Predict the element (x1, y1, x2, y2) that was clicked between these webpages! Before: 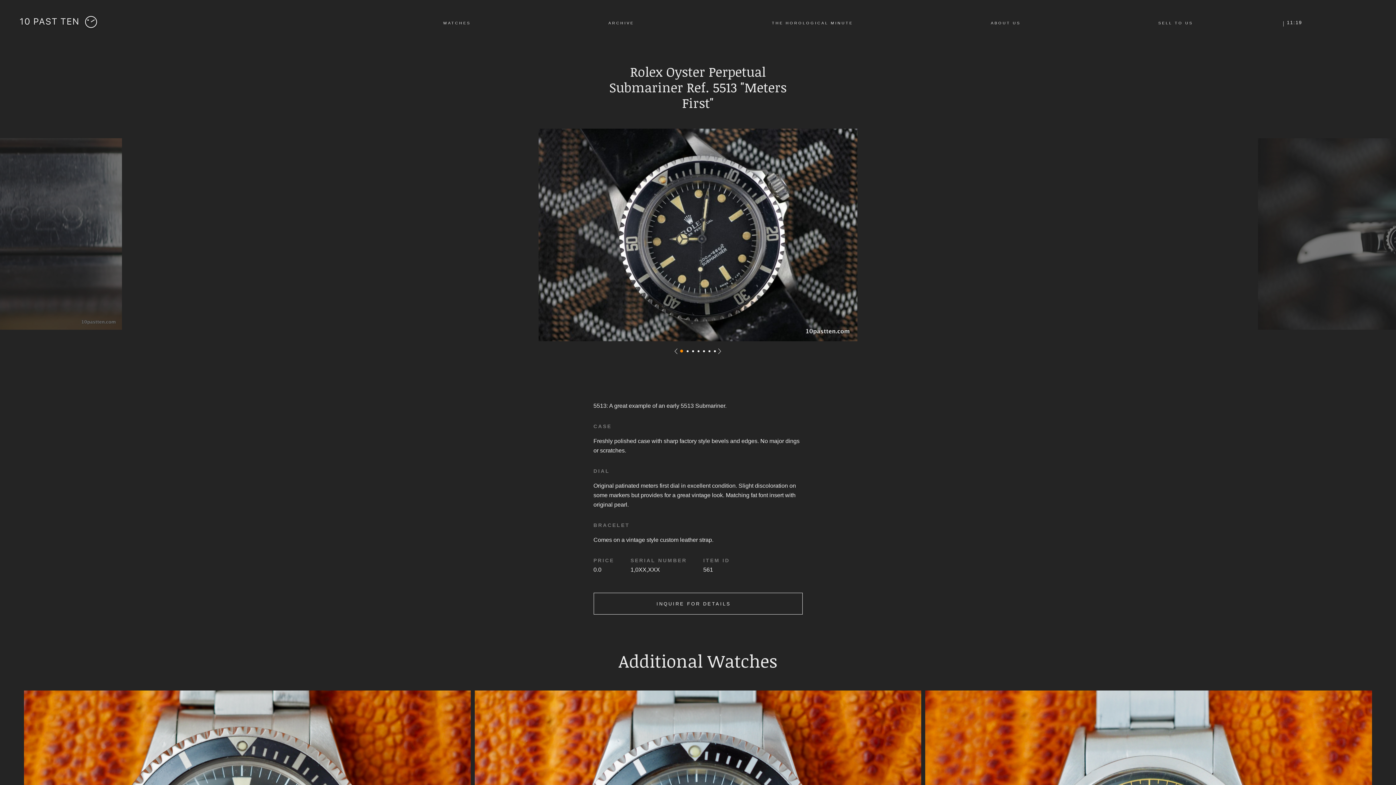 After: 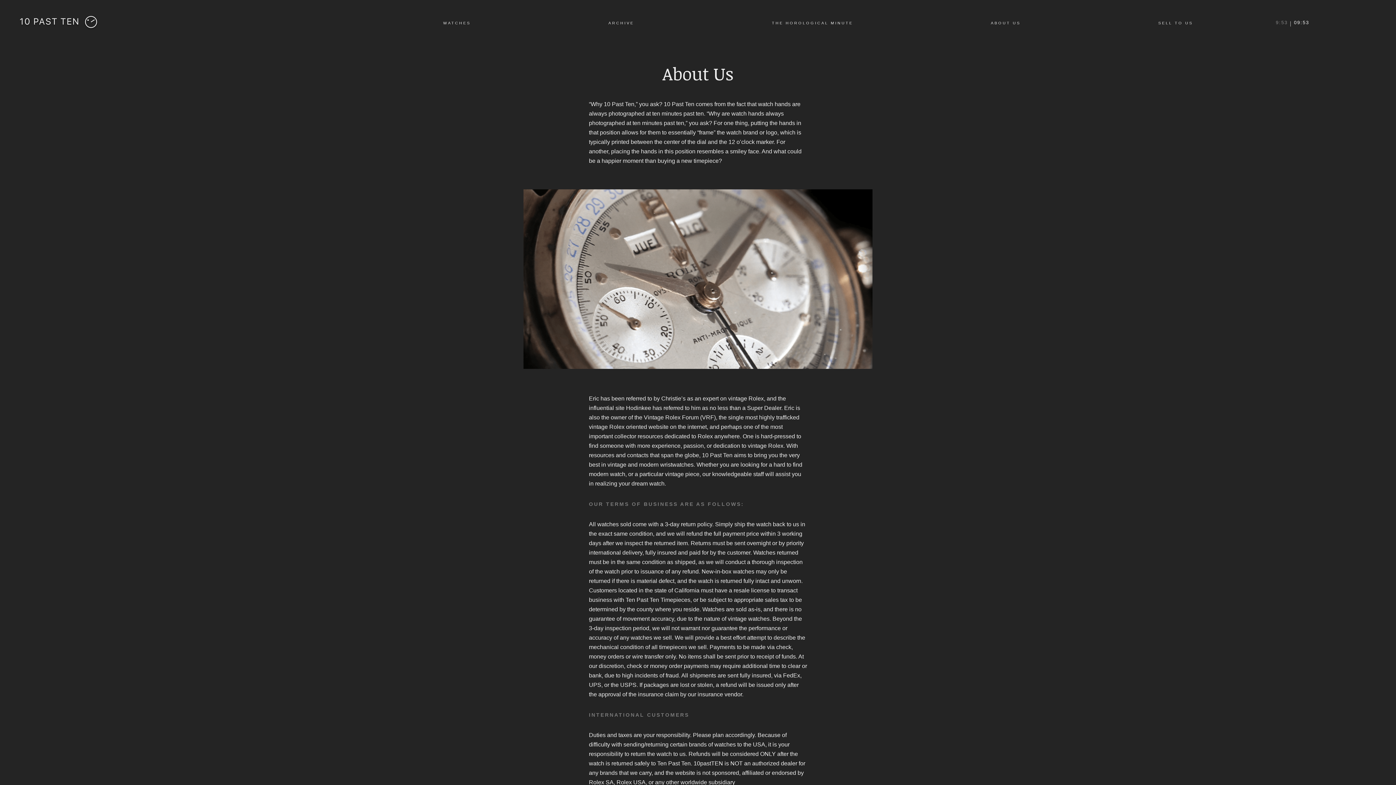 Action: bbox: (991, 20, 1020, 24) label: ABOUT US